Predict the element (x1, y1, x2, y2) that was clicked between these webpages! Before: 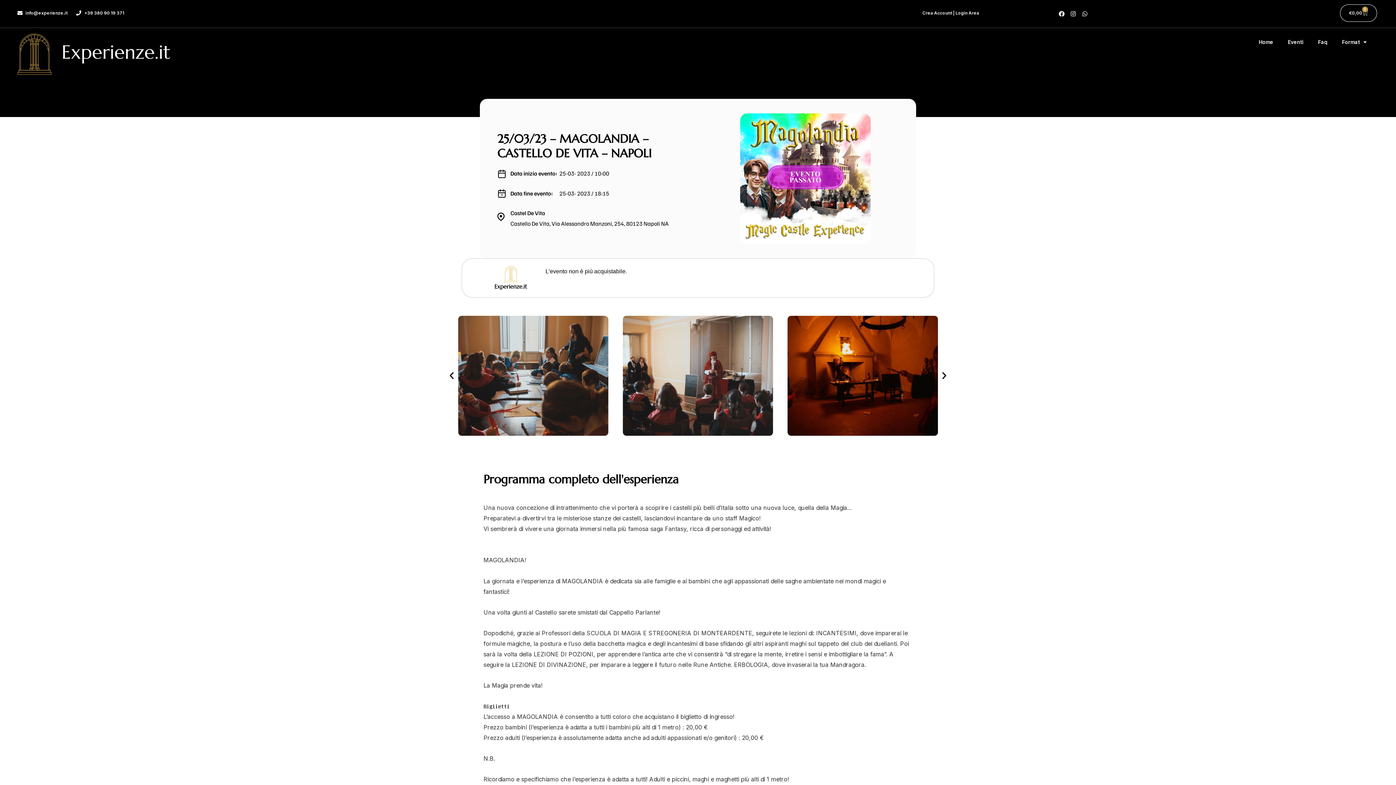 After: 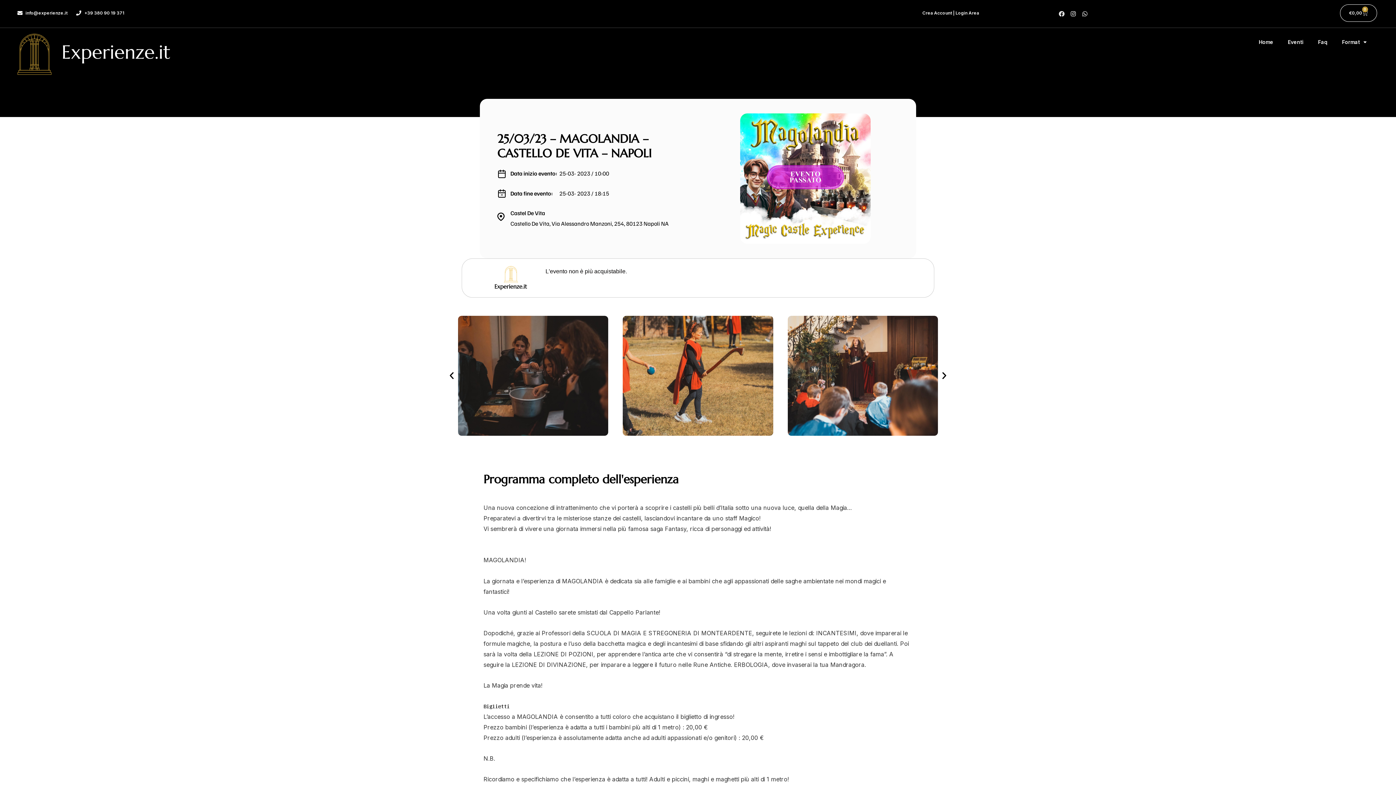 Action: label: Facebook bbox: (1056, 8, 1067, 19)